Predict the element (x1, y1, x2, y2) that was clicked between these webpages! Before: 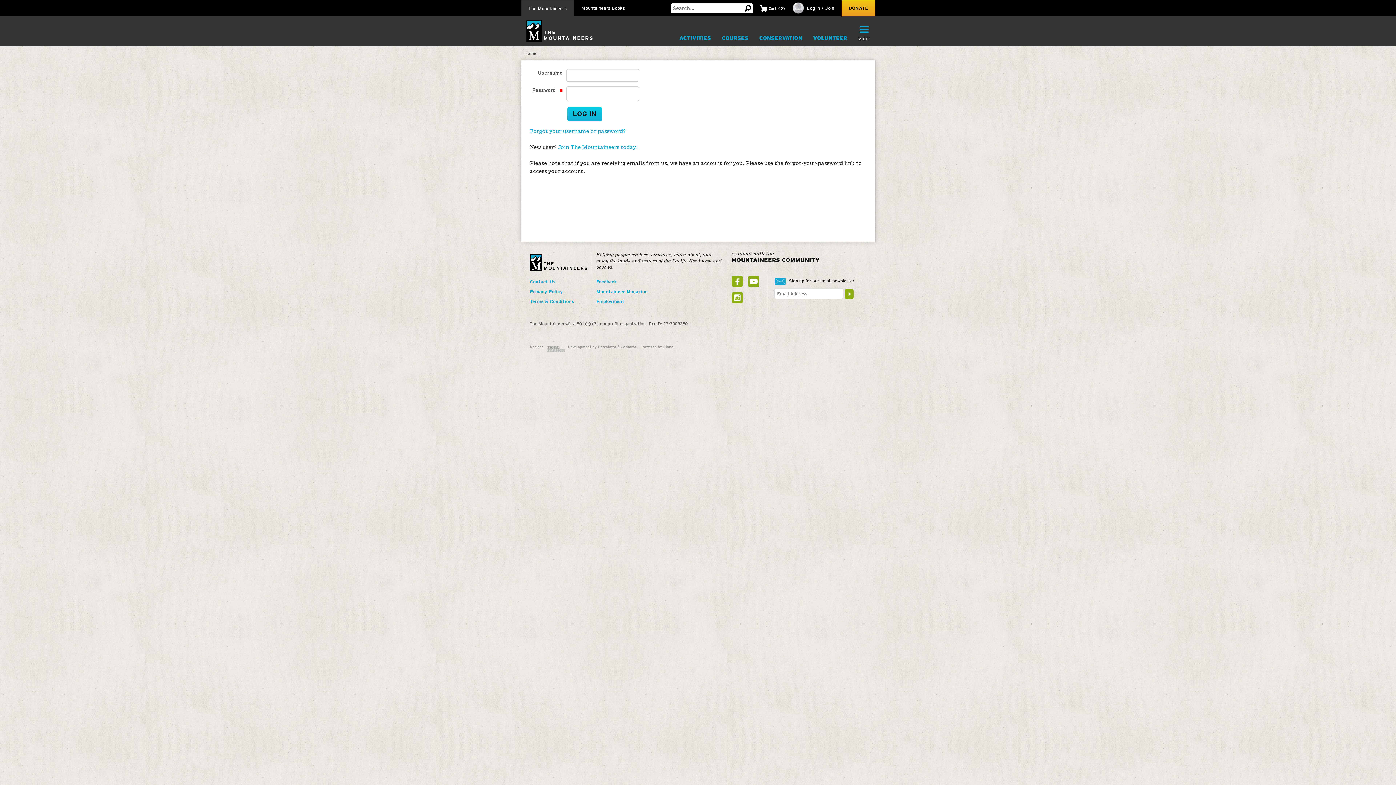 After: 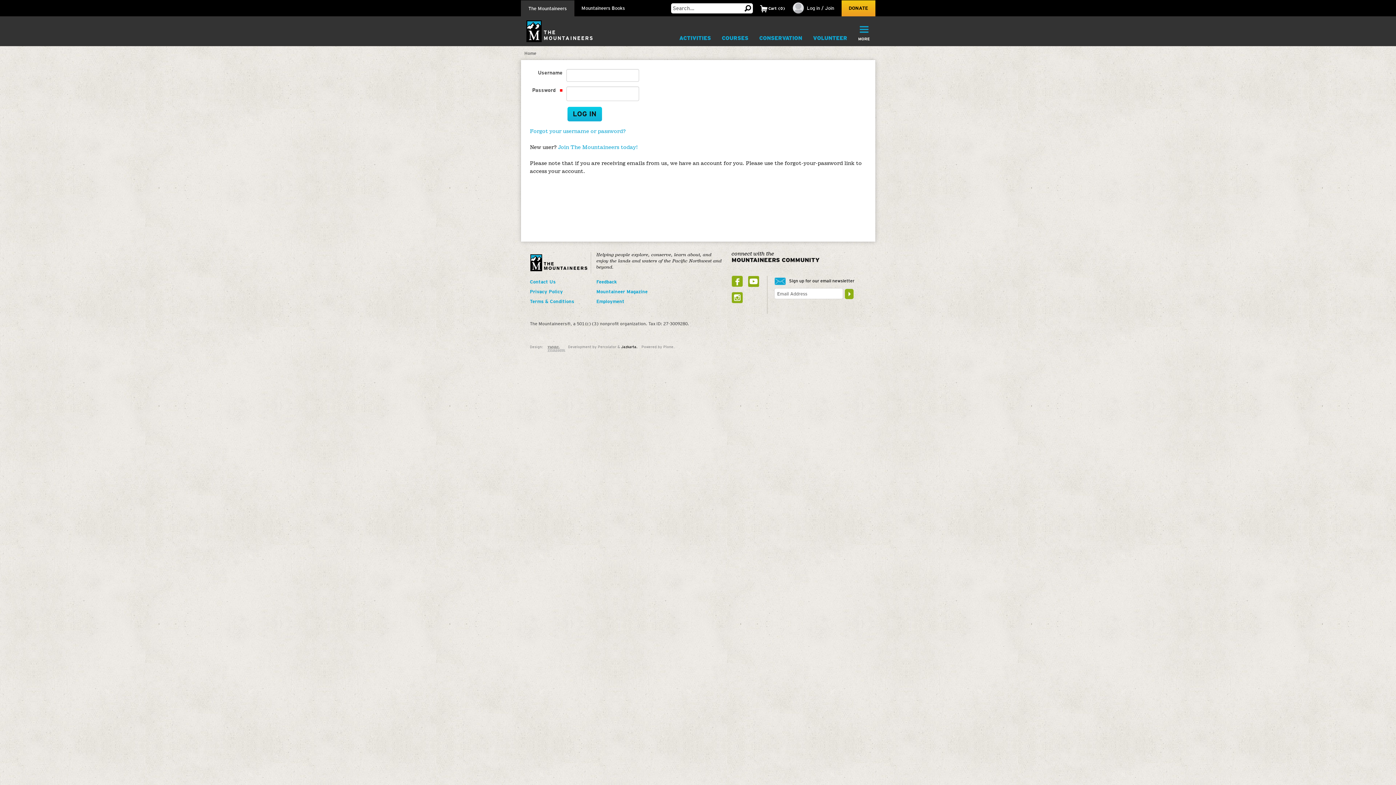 Action: label: Jazkarta. bbox: (621, 344, 637, 349)